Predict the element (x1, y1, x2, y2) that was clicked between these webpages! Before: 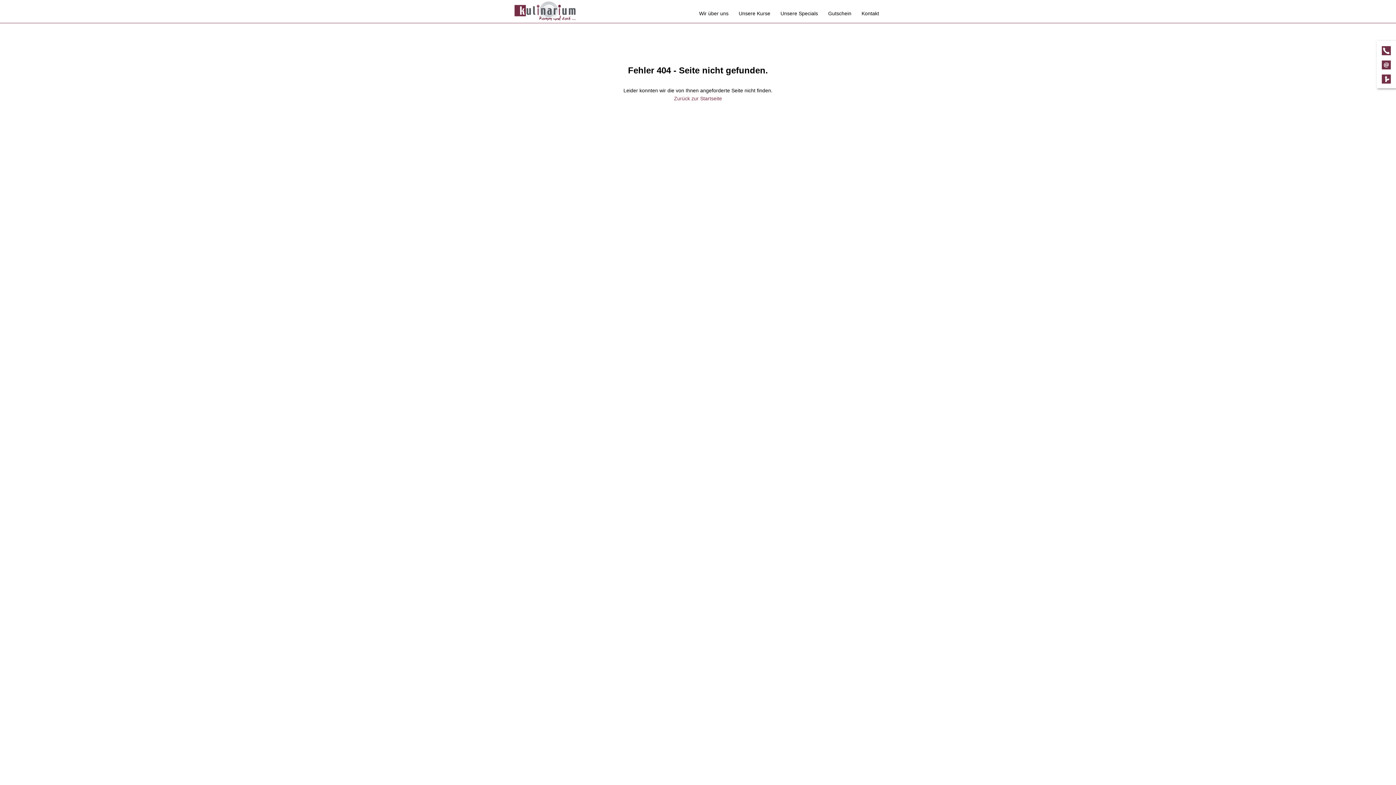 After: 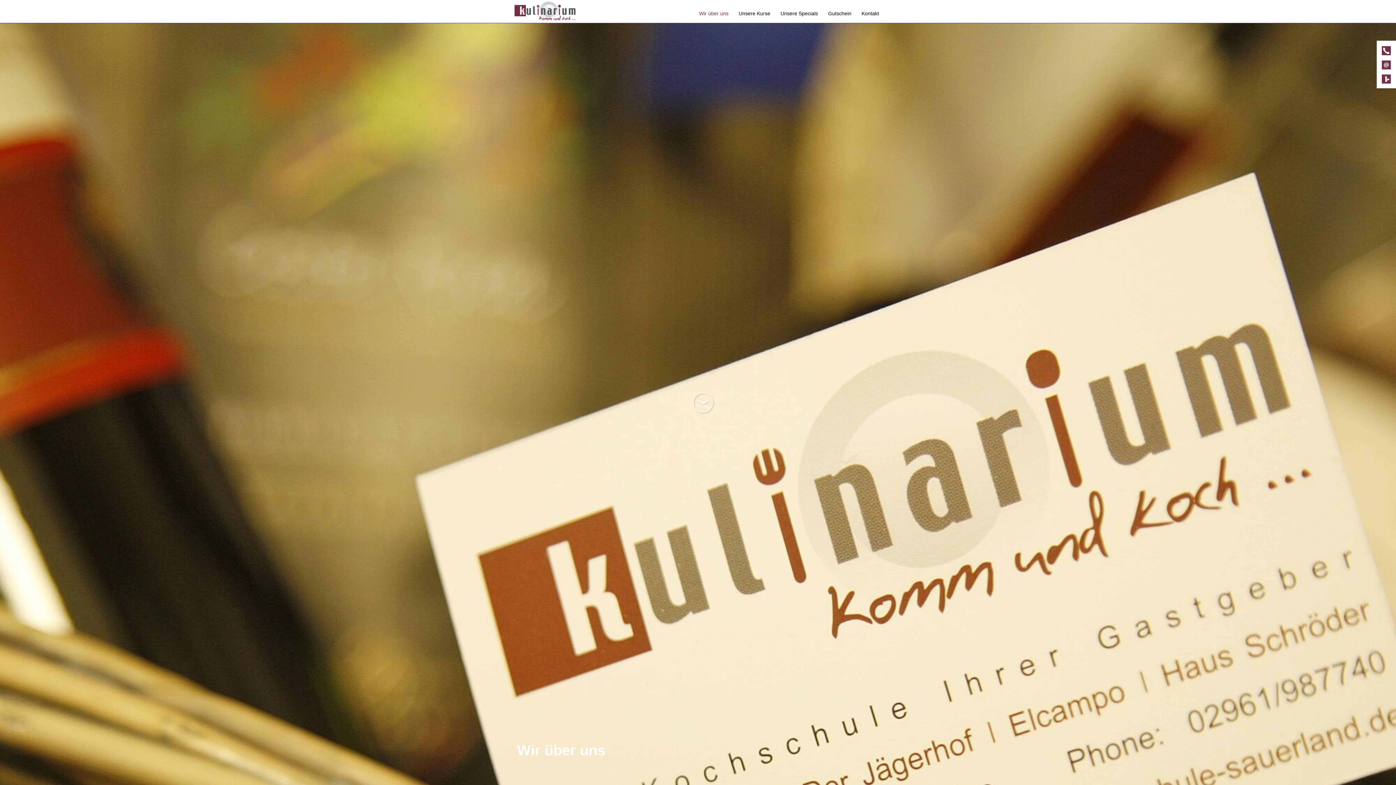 Action: label: Wir über uns bbox: (699, 9, 728, 22)